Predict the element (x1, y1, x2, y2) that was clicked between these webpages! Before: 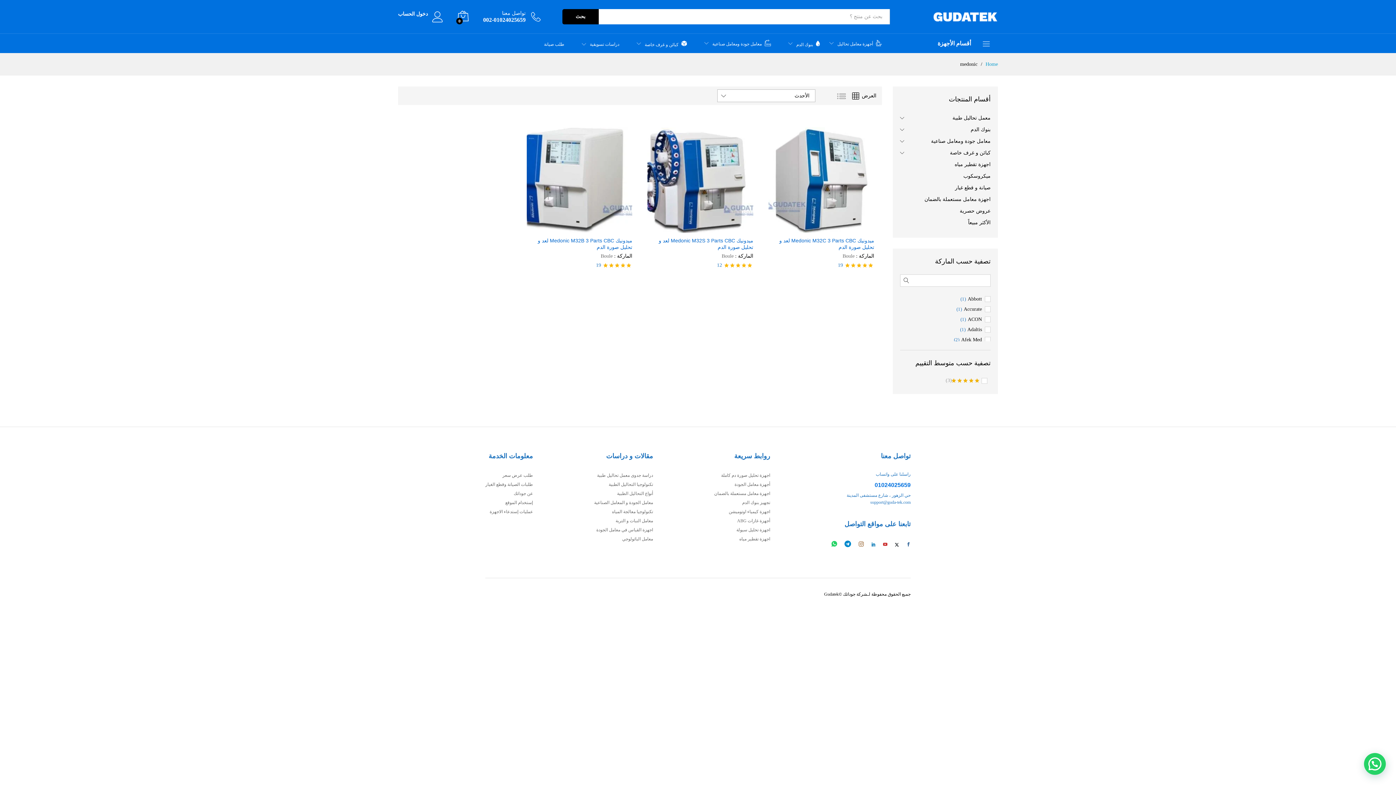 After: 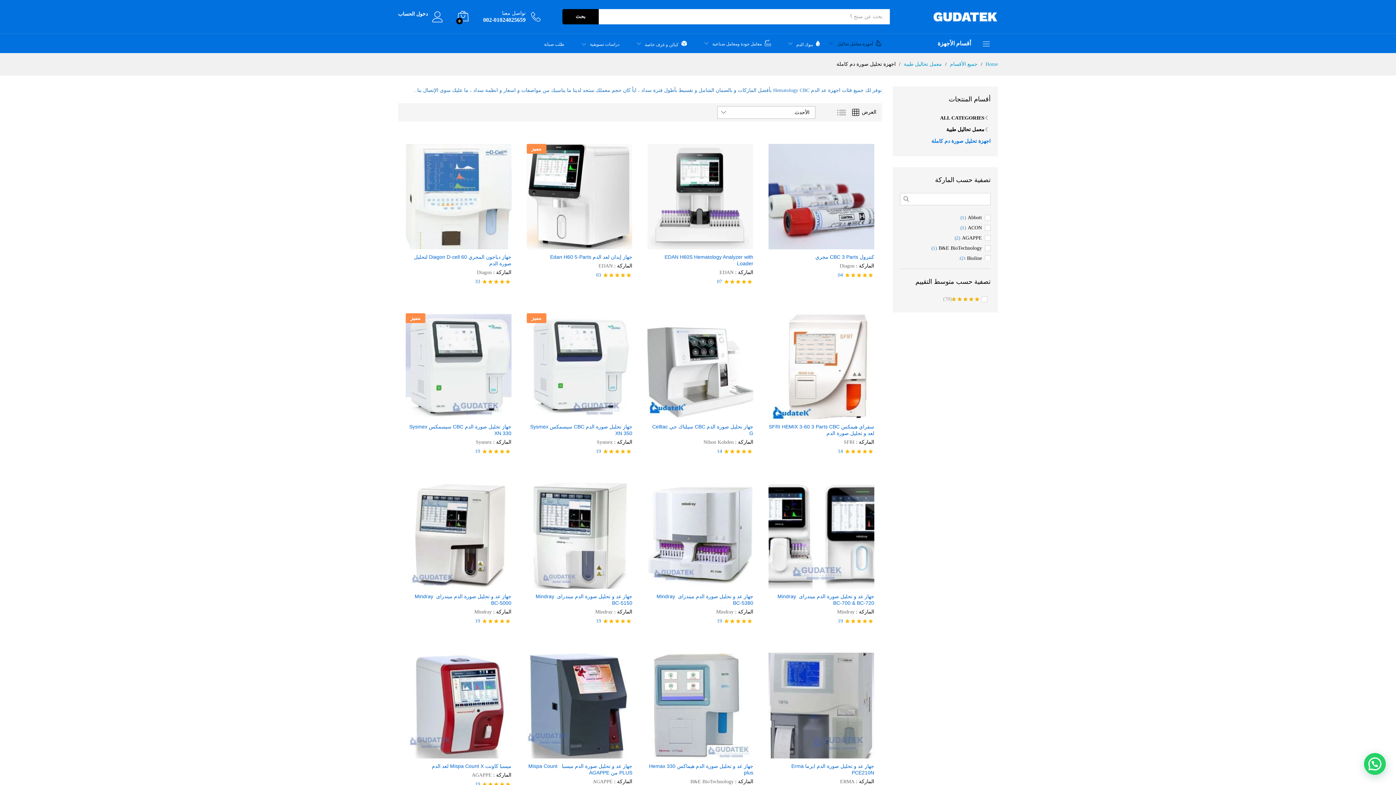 Action: bbox: (721, 473, 770, 478) label: اجهزة تحليل صورة دم كاملة